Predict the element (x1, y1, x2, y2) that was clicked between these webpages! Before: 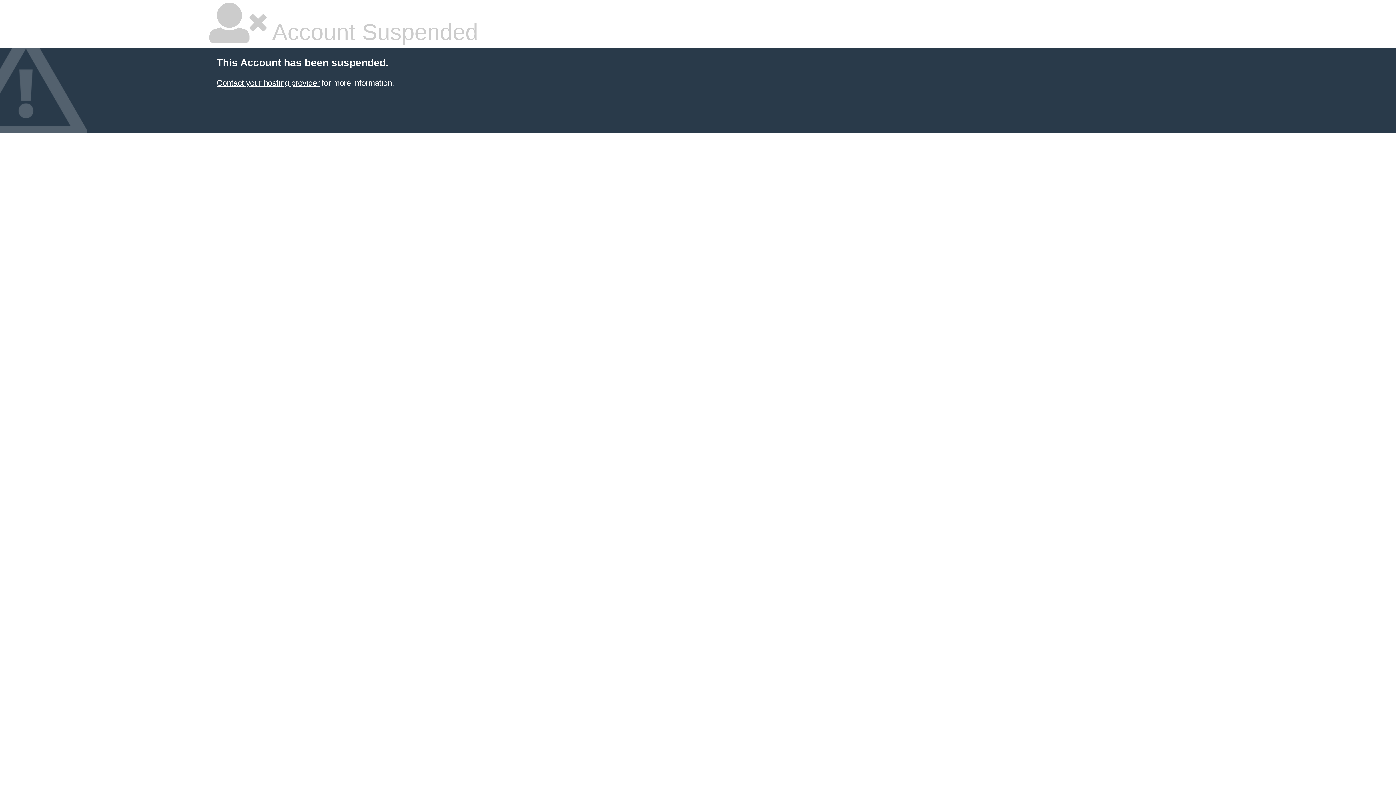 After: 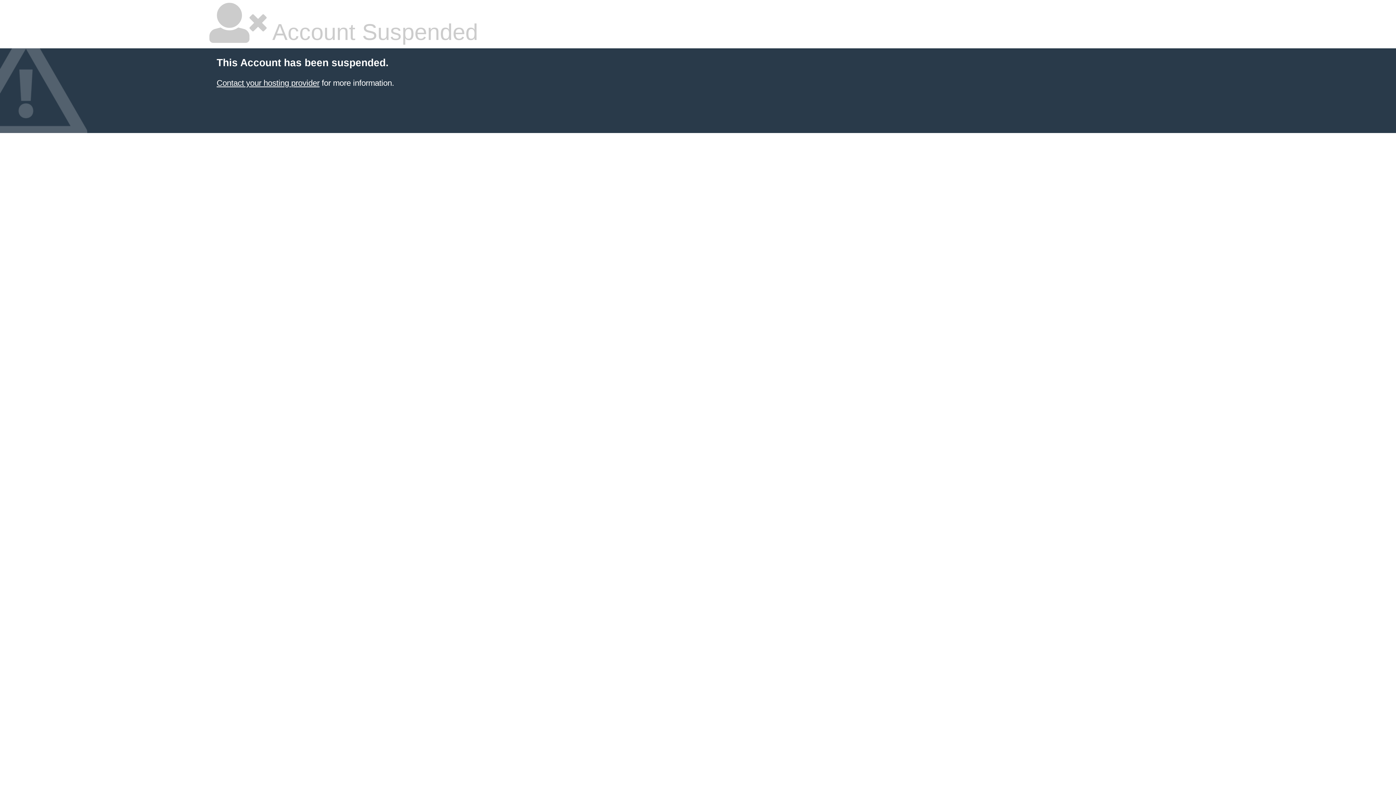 Action: bbox: (216, 78, 319, 87) label: Contact your hosting provider